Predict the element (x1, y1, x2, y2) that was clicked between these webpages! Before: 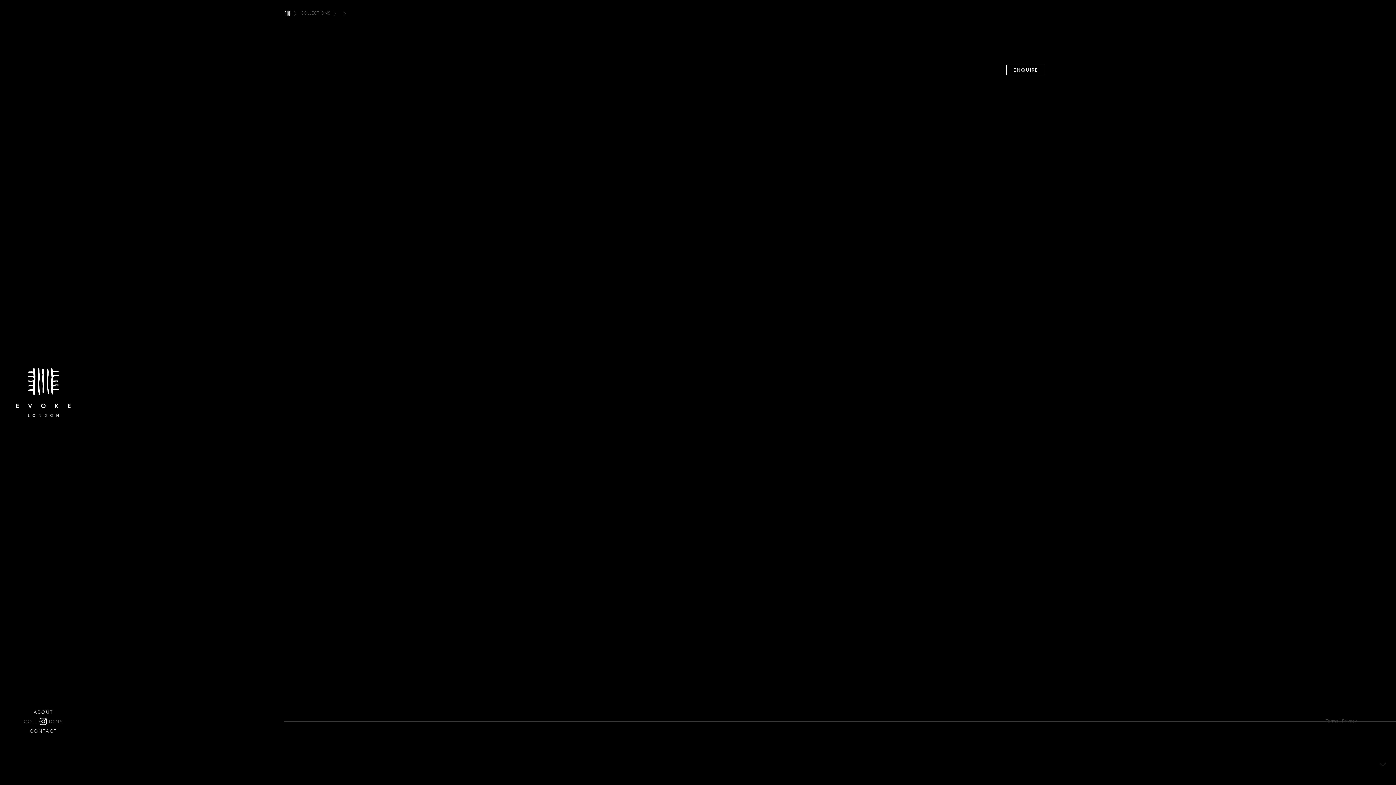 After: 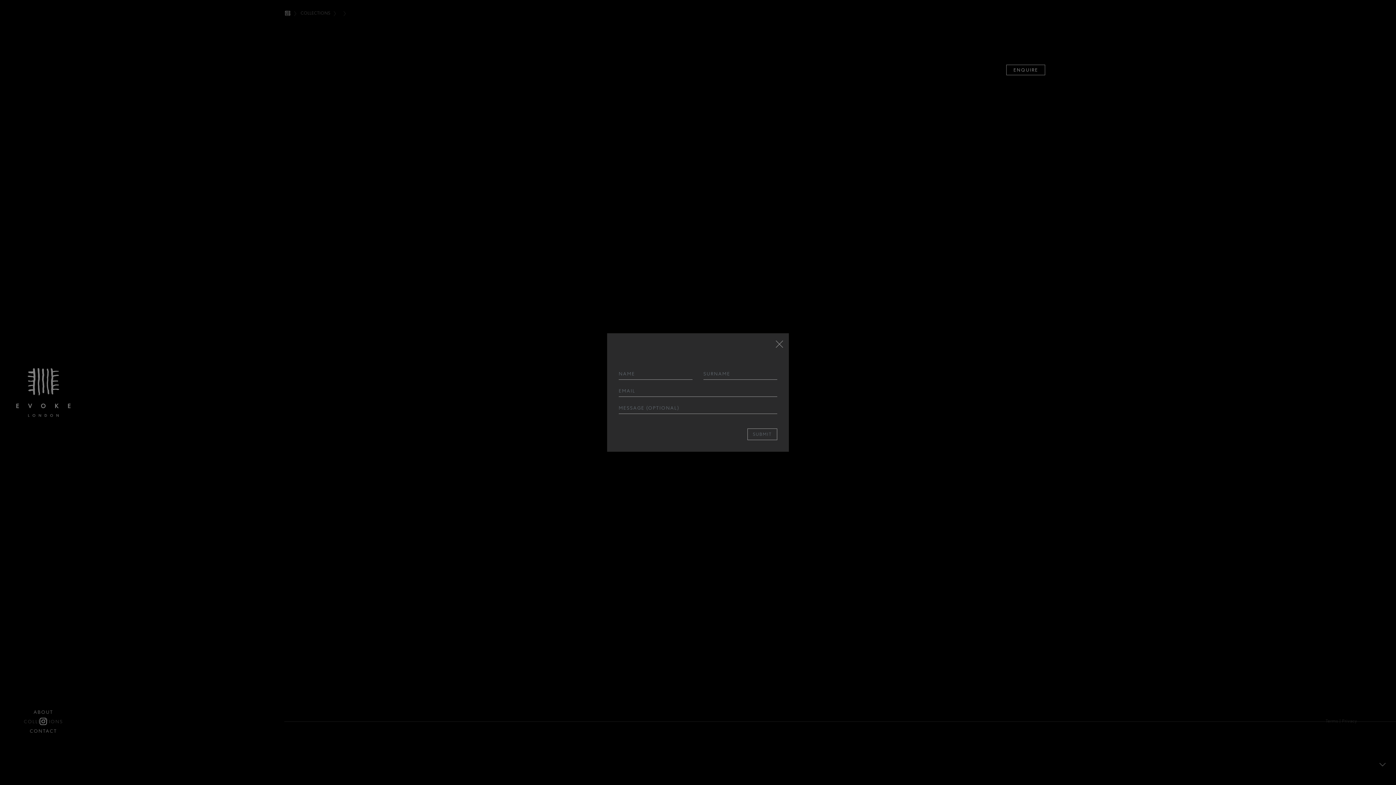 Action: label: ENQUIRE bbox: (1006, 64, 1045, 75)